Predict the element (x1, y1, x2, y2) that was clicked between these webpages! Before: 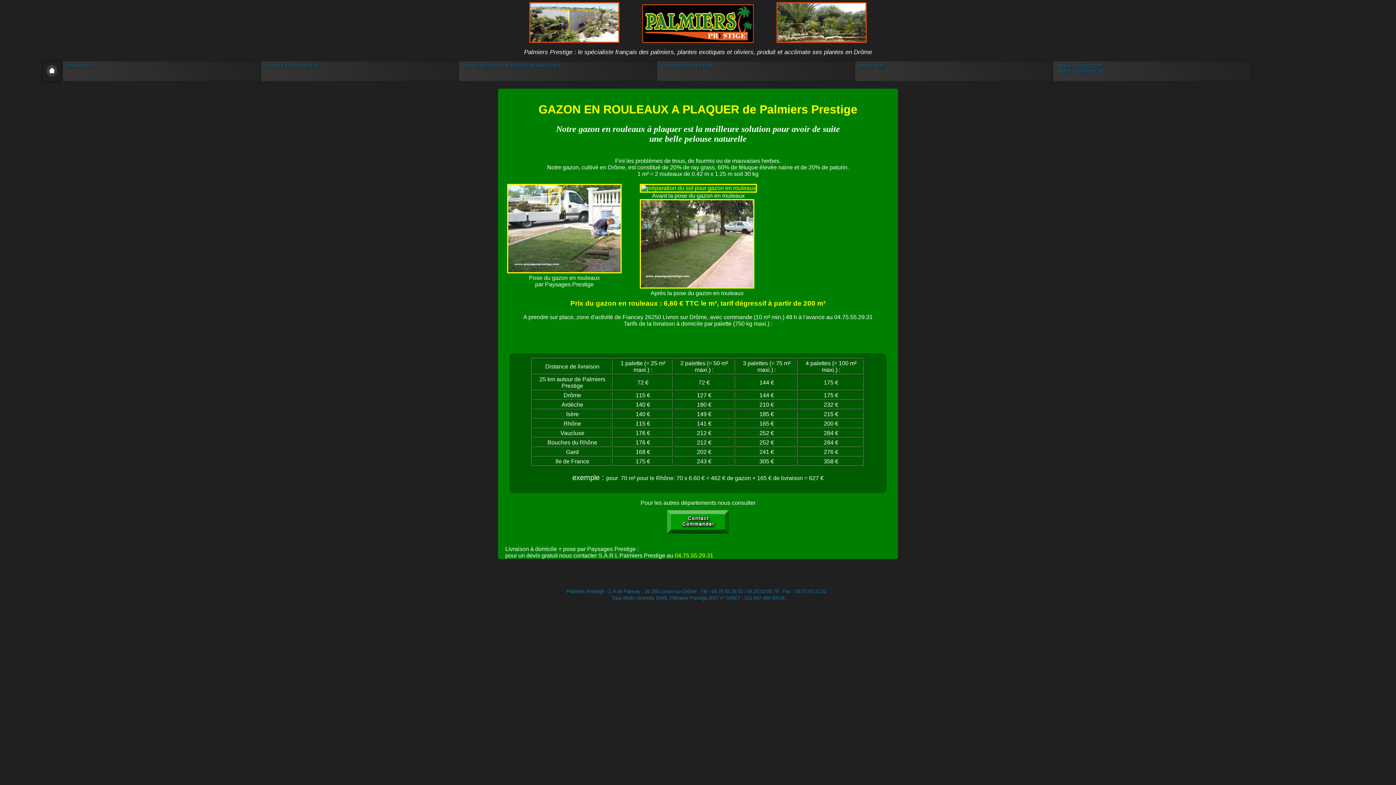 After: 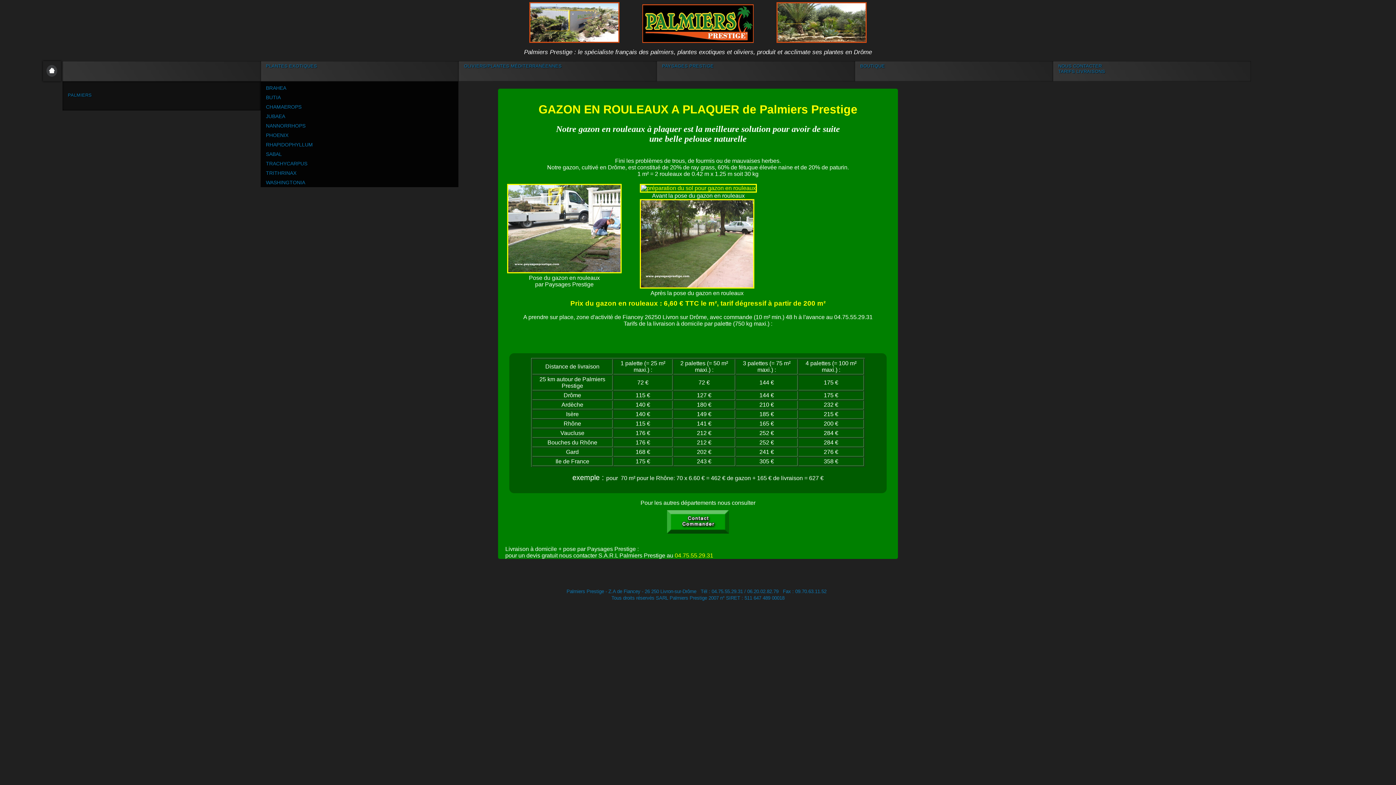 Action: label: PALMIERS bbox: (62, 61, 260, 81)